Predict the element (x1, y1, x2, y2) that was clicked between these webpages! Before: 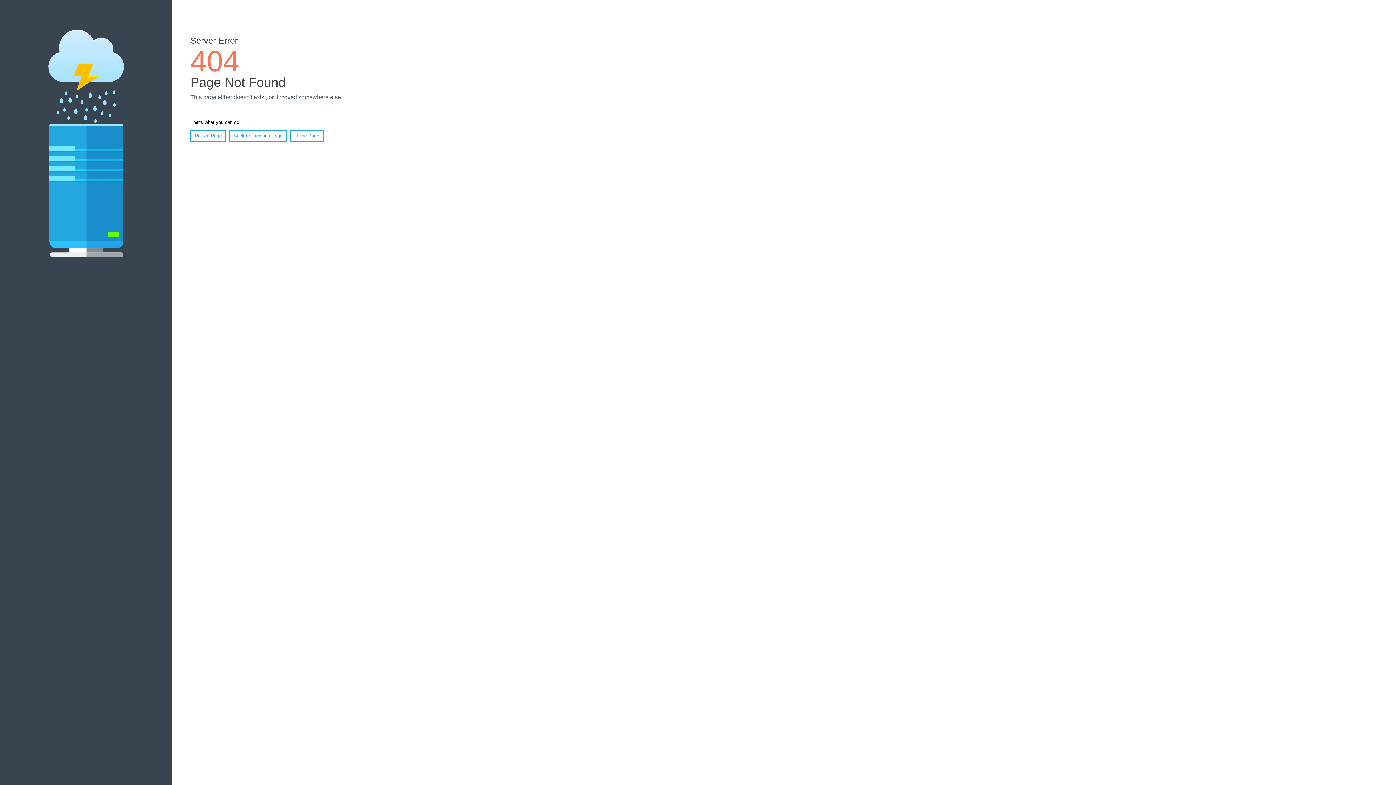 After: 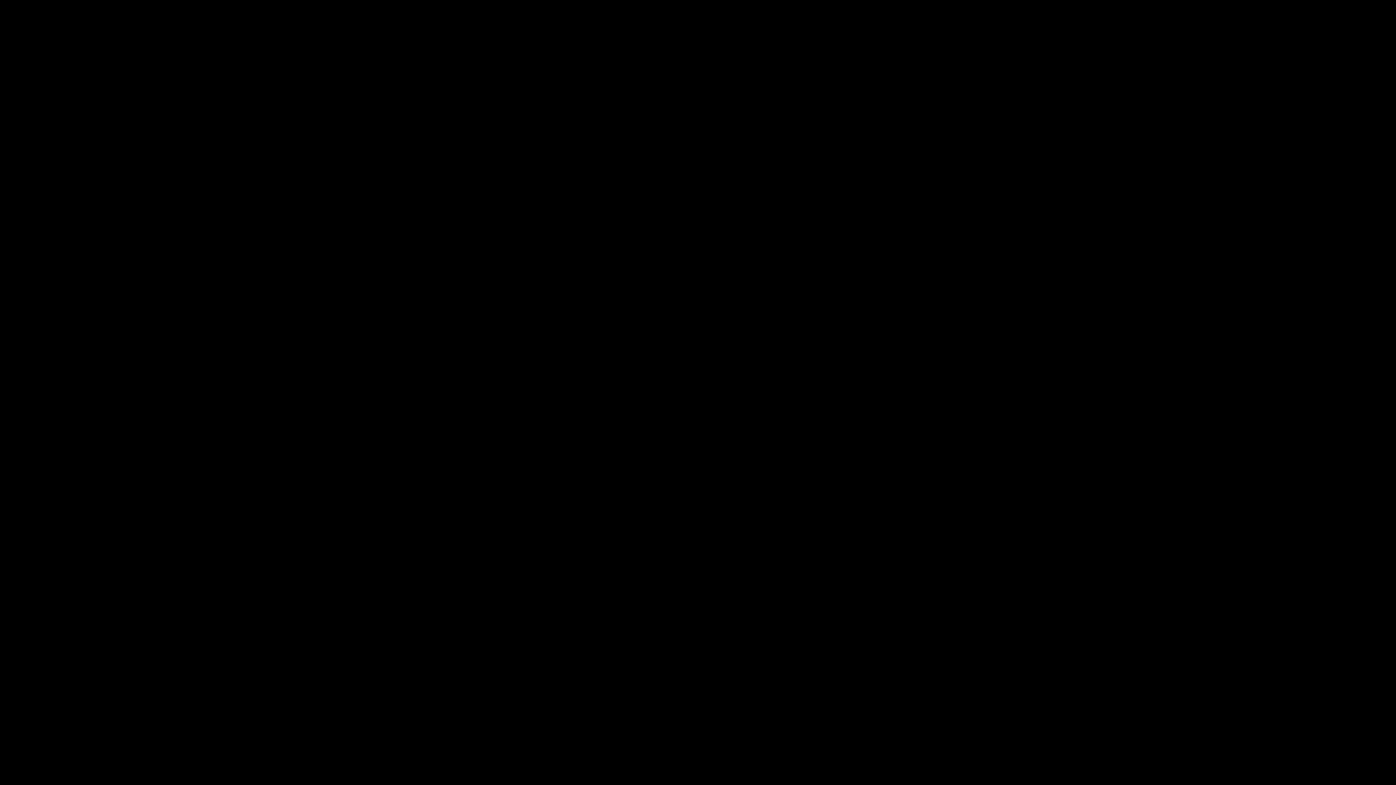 Action: bbox: (290, 130, 323, 141) label: Home Page